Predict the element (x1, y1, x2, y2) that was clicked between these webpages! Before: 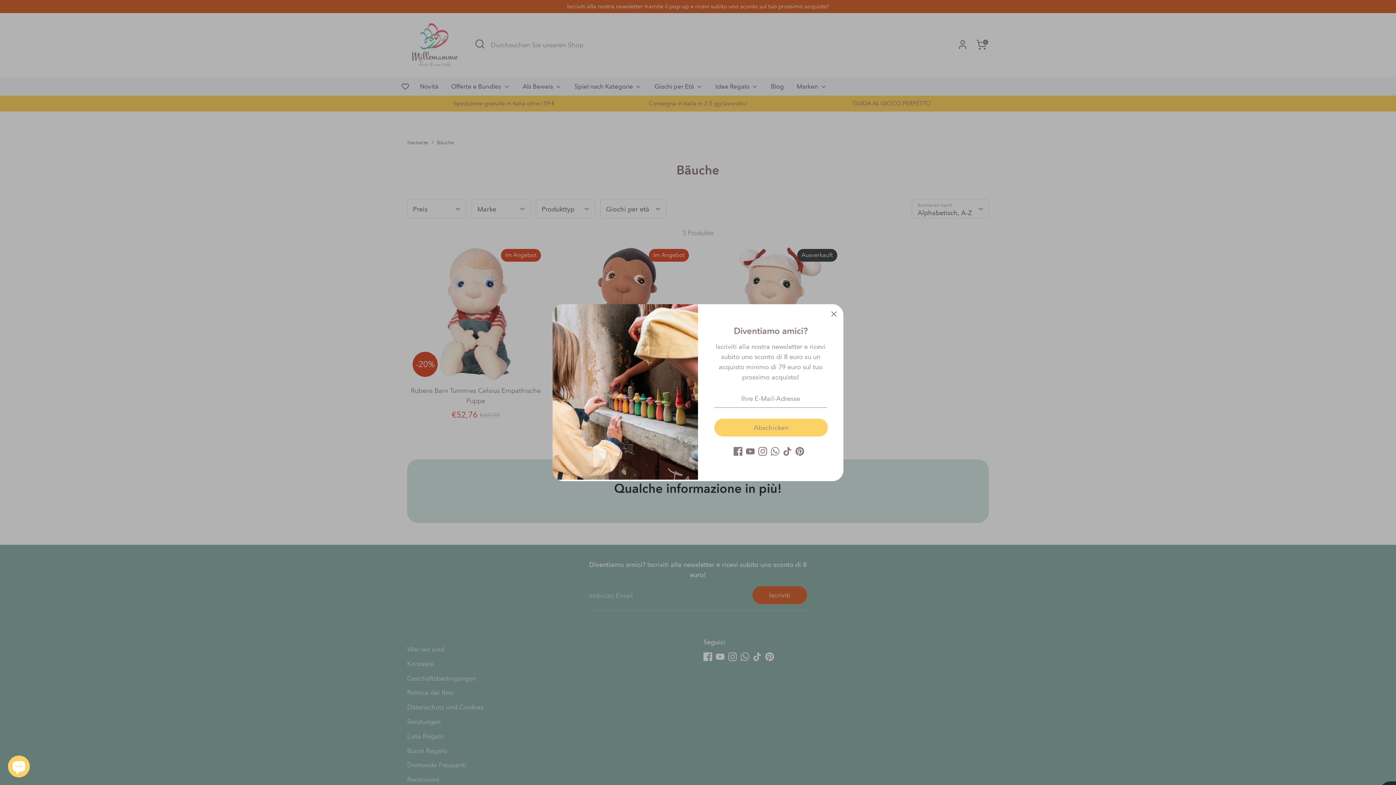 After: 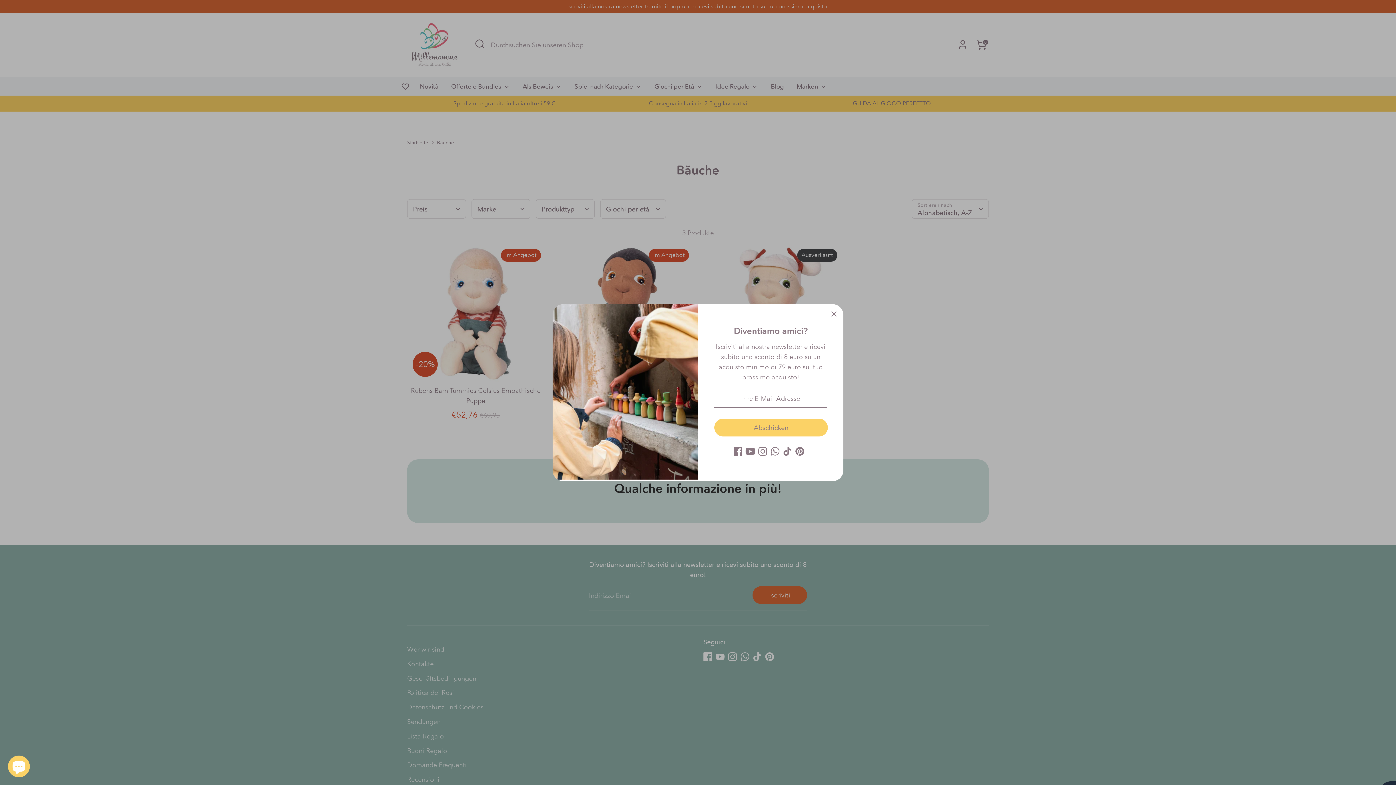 Action: label: Youtube bbox: (746, 447, 754, 455)